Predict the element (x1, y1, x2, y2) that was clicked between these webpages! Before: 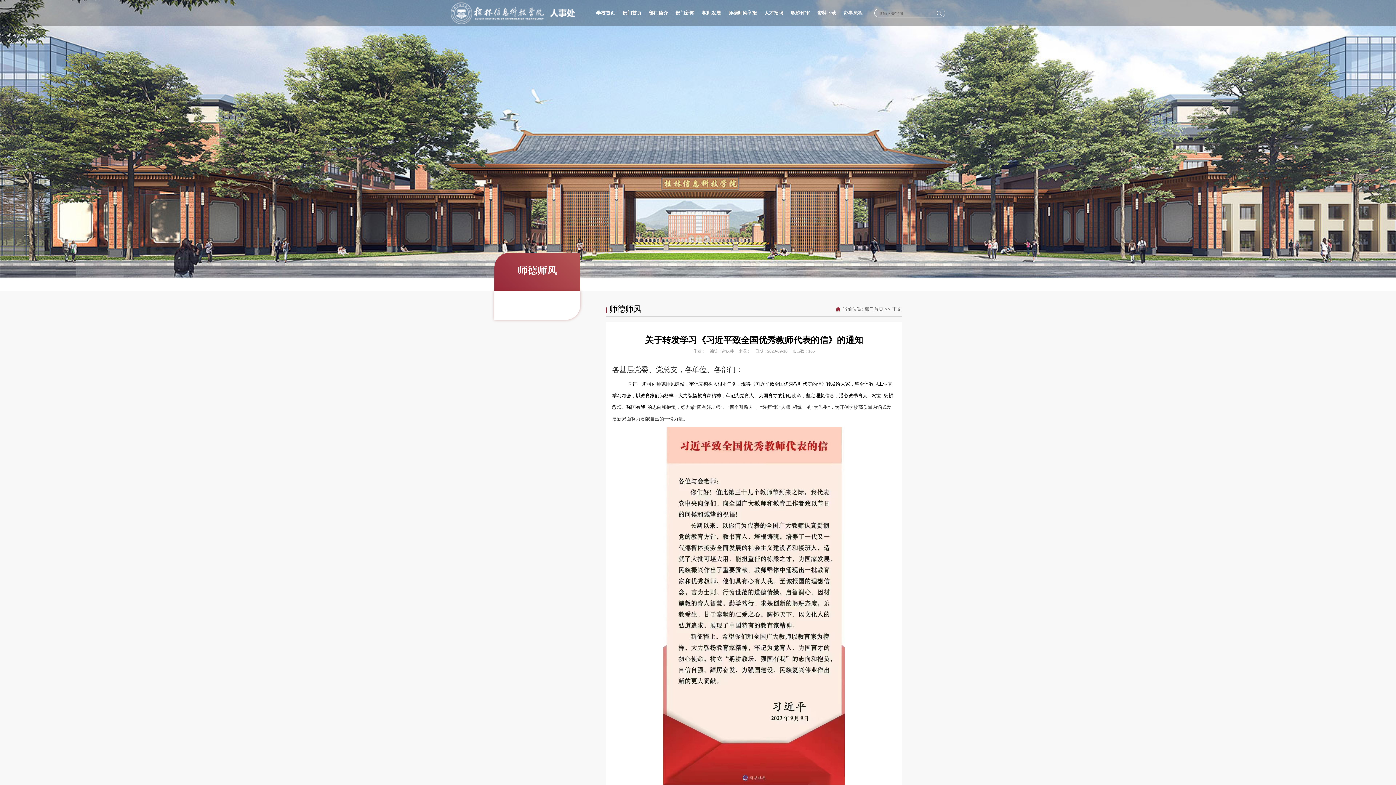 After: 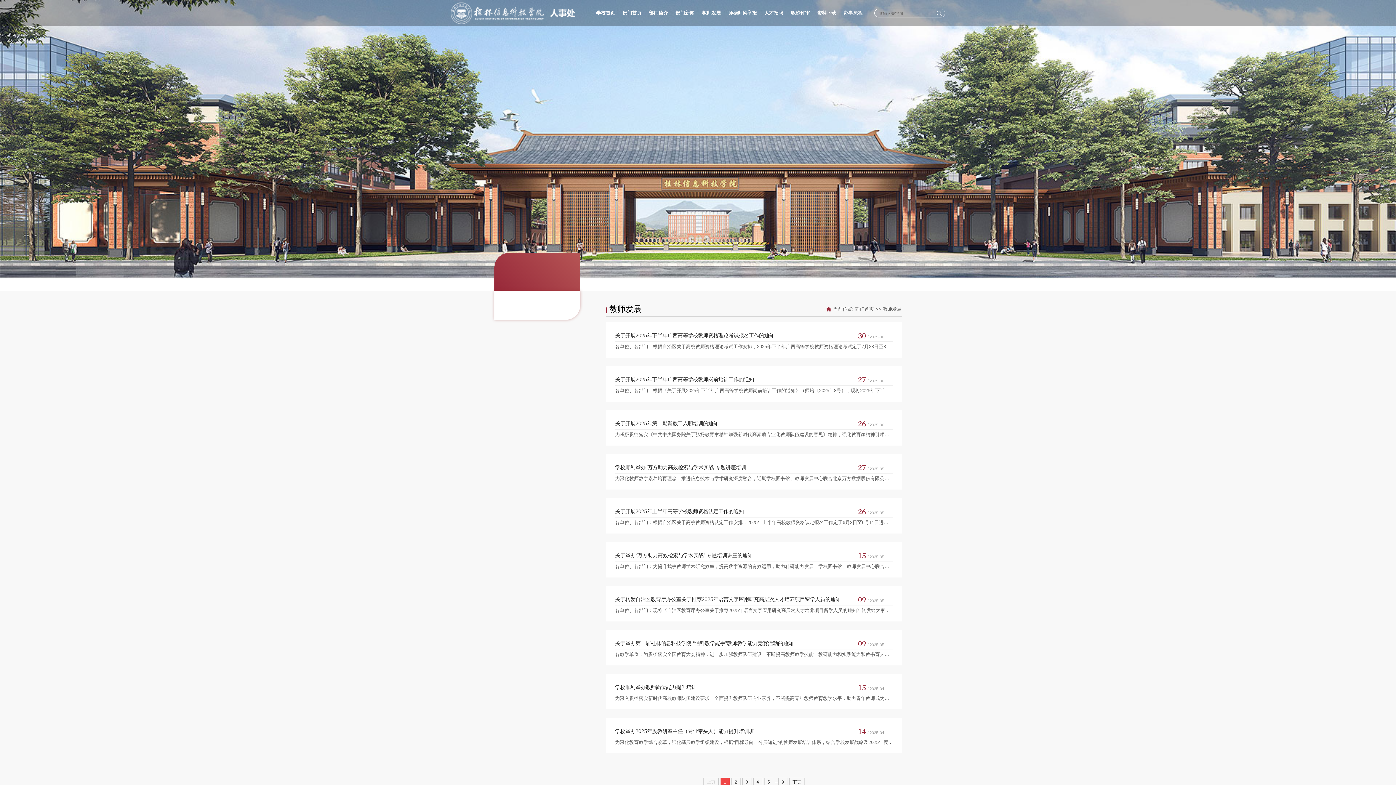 Action: bbox: (702, 6, 721, 20) label: 教师发展